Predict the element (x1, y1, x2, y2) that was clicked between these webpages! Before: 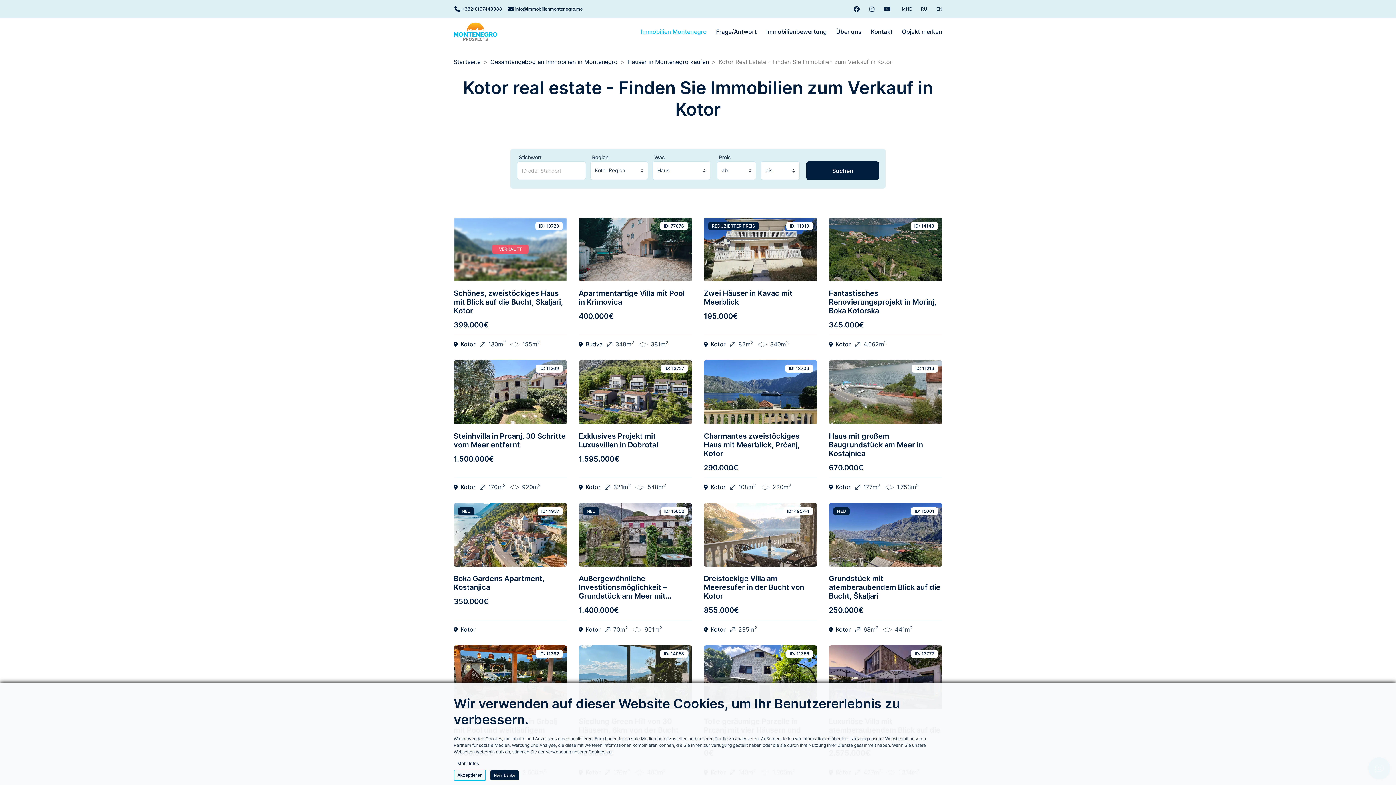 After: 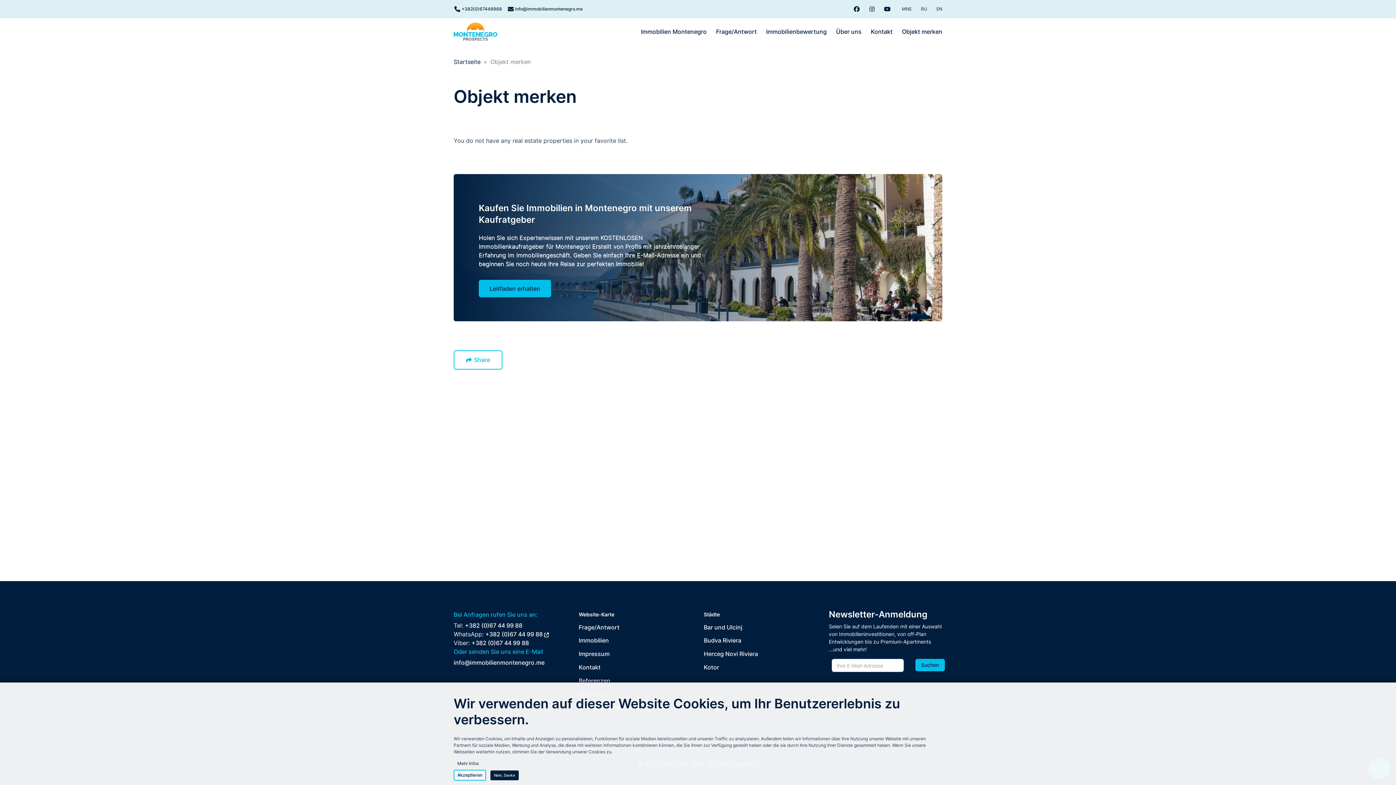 Action: bbox: (897, 22, 947, 40) label: Objekt merken